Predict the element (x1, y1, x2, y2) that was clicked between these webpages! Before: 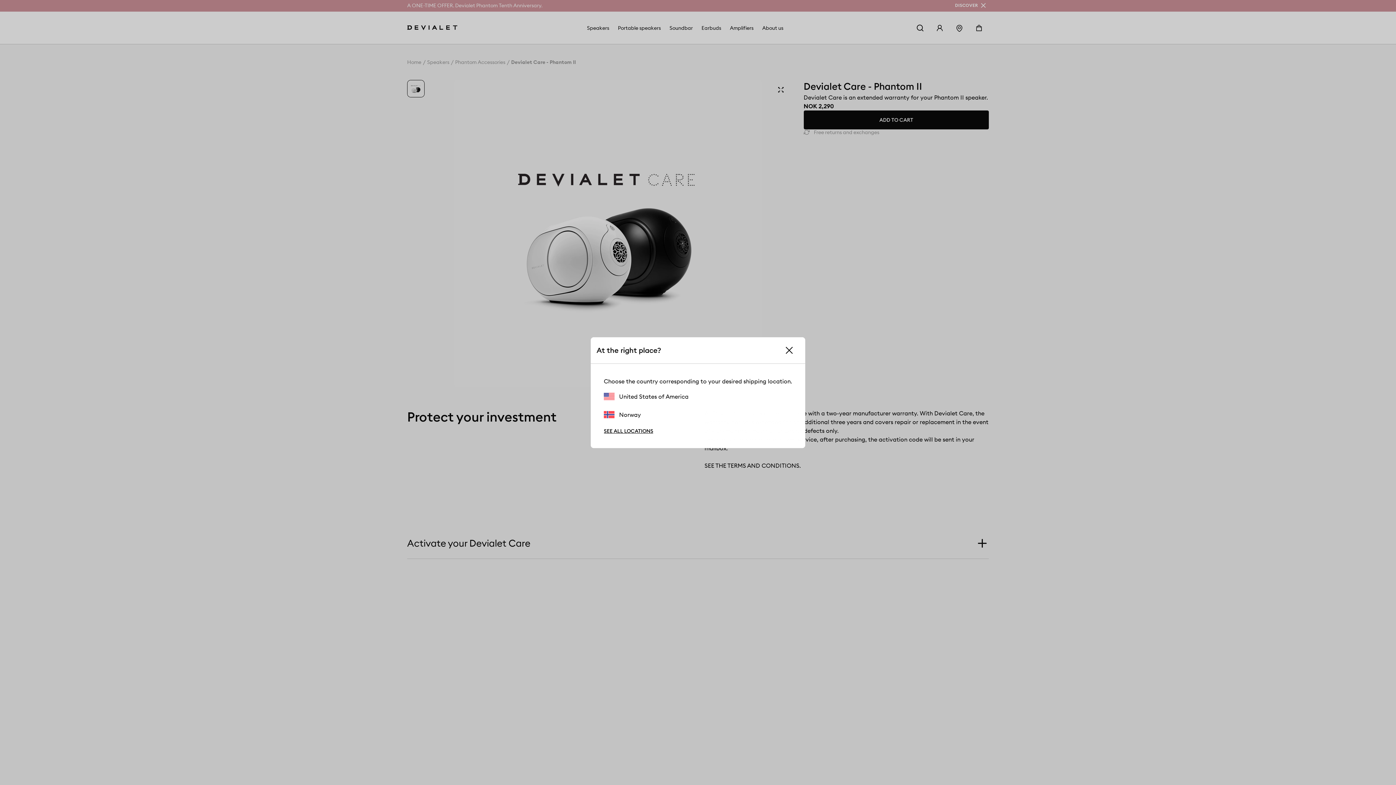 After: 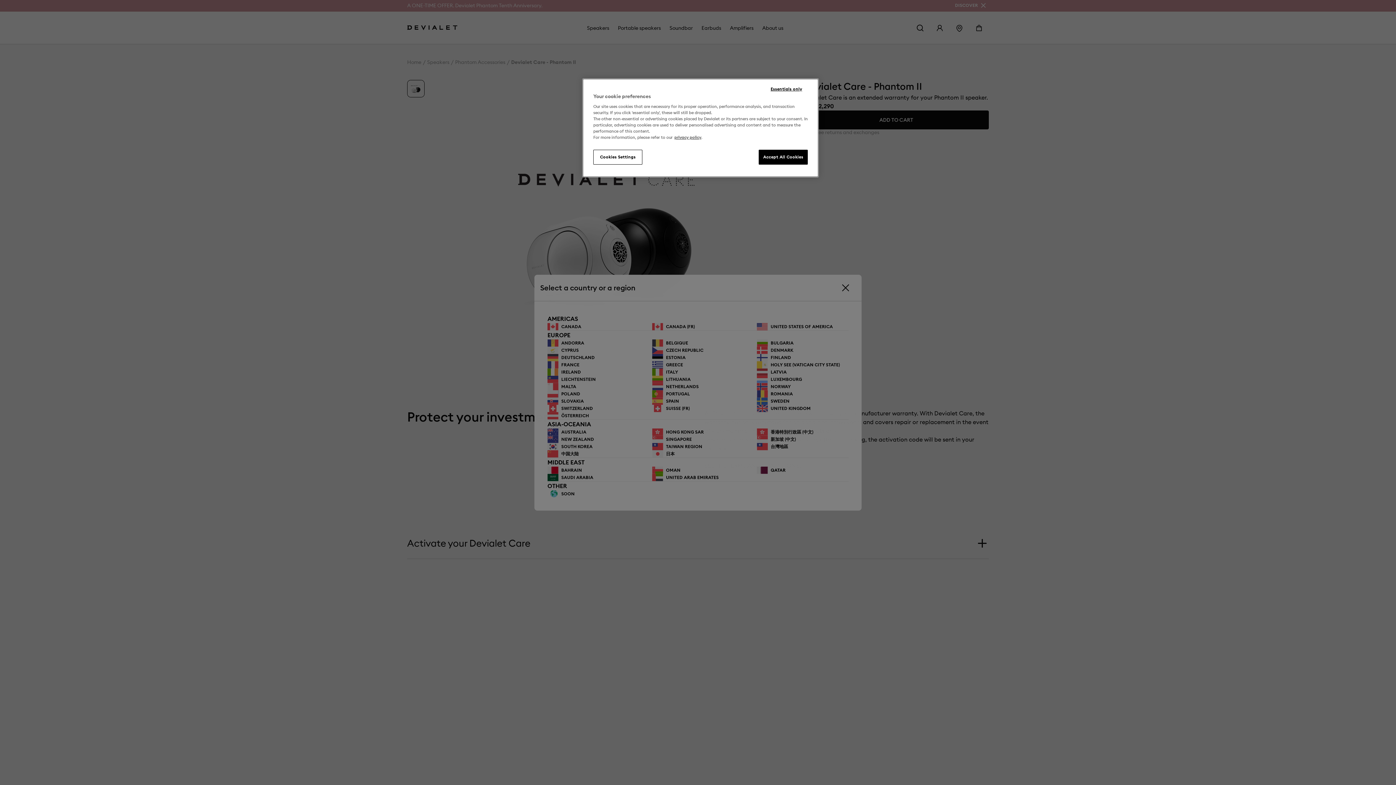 Action: label: SEE ALL LOCATIONS bbox: (604, 427, 653, 434)